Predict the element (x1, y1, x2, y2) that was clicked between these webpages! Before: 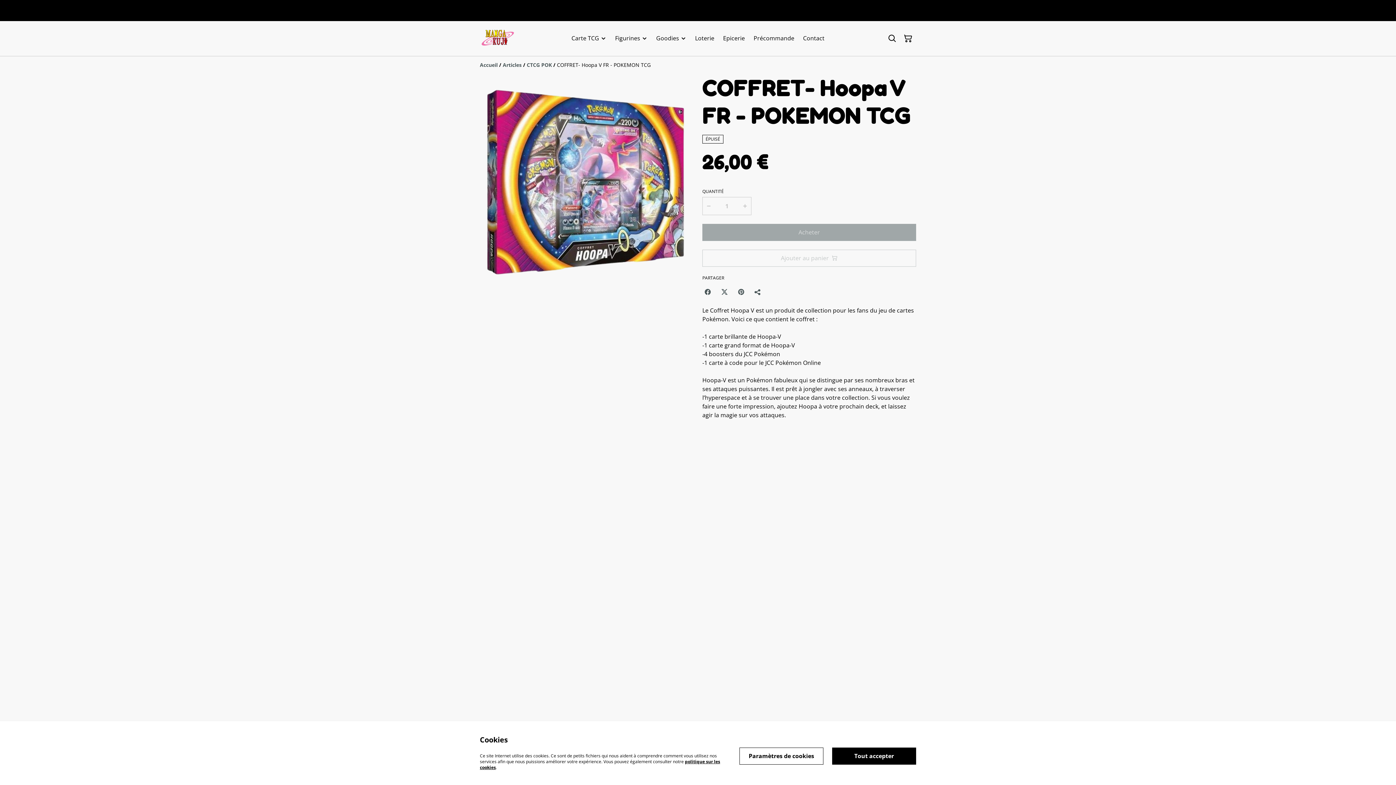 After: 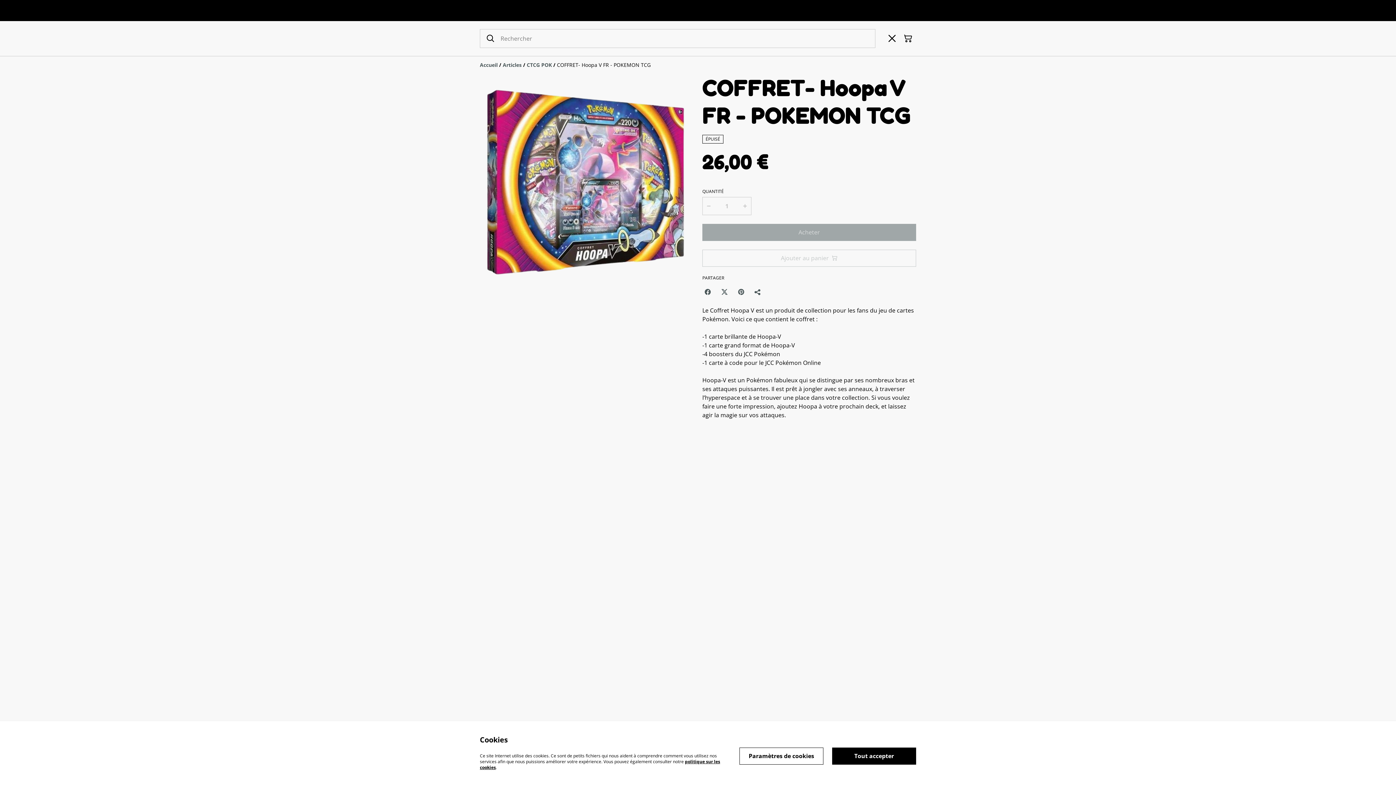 Action: label: Rechercher bbox: (884, 30, 900, 46)